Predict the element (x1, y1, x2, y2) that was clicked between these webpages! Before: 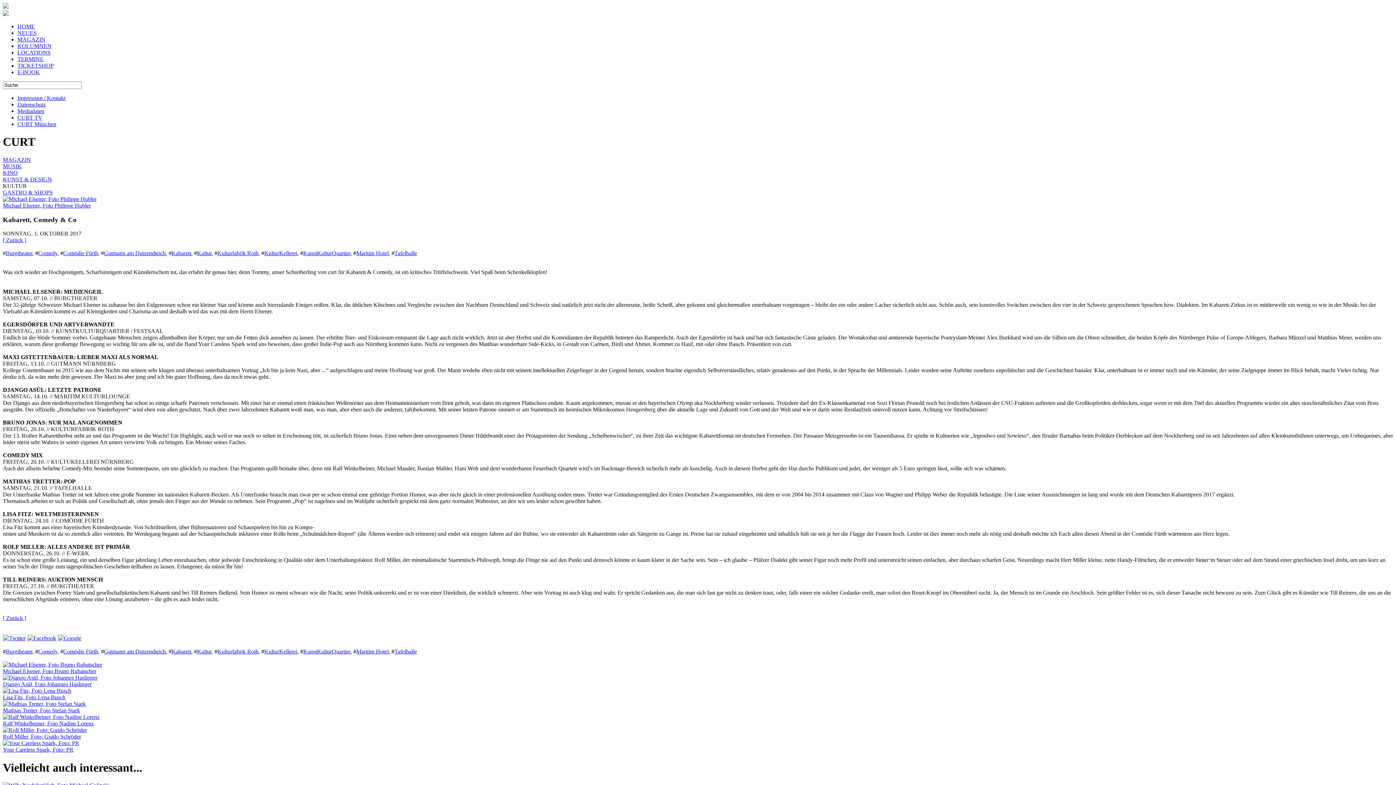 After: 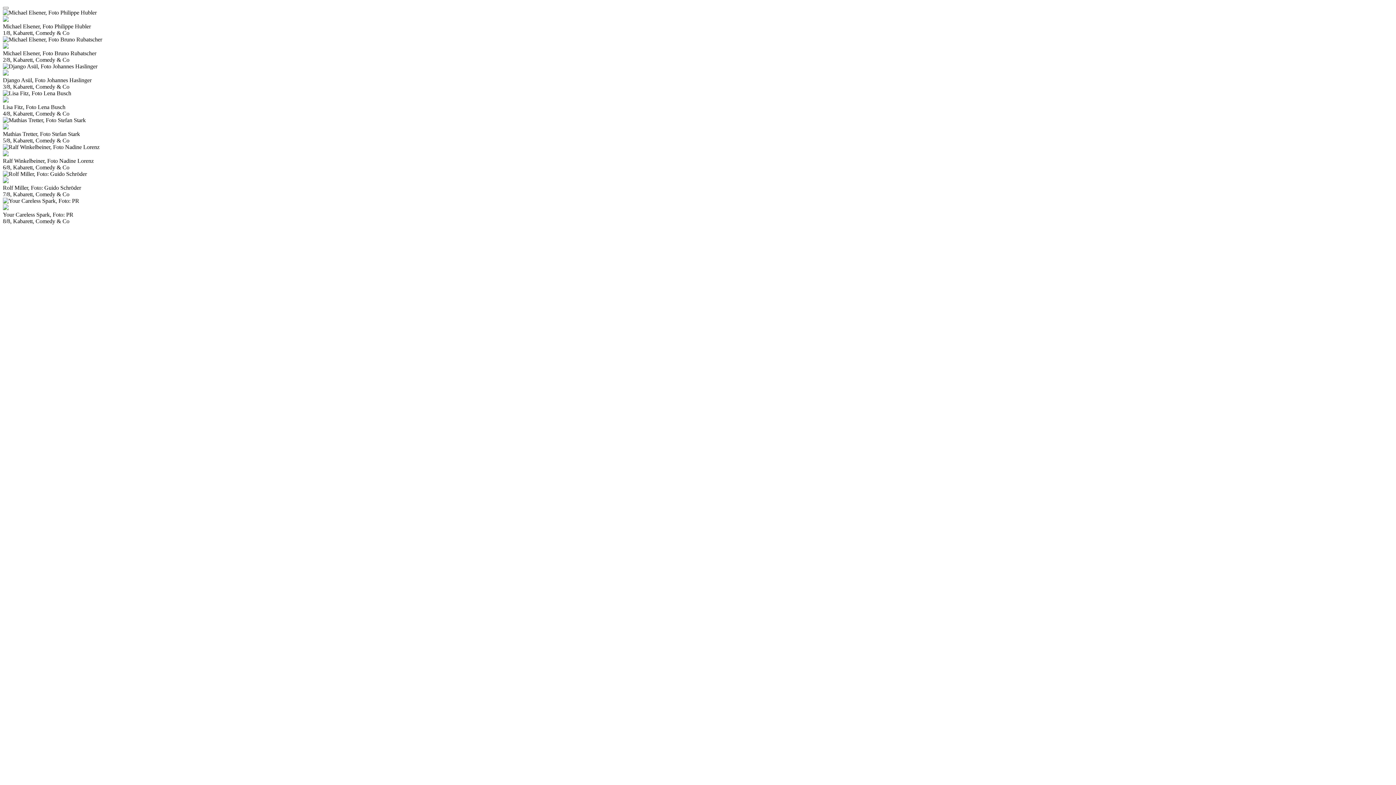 Action: label: Mathias Tretter, Foto Stefan Stark bbox: (2, 701, 1393, 714)